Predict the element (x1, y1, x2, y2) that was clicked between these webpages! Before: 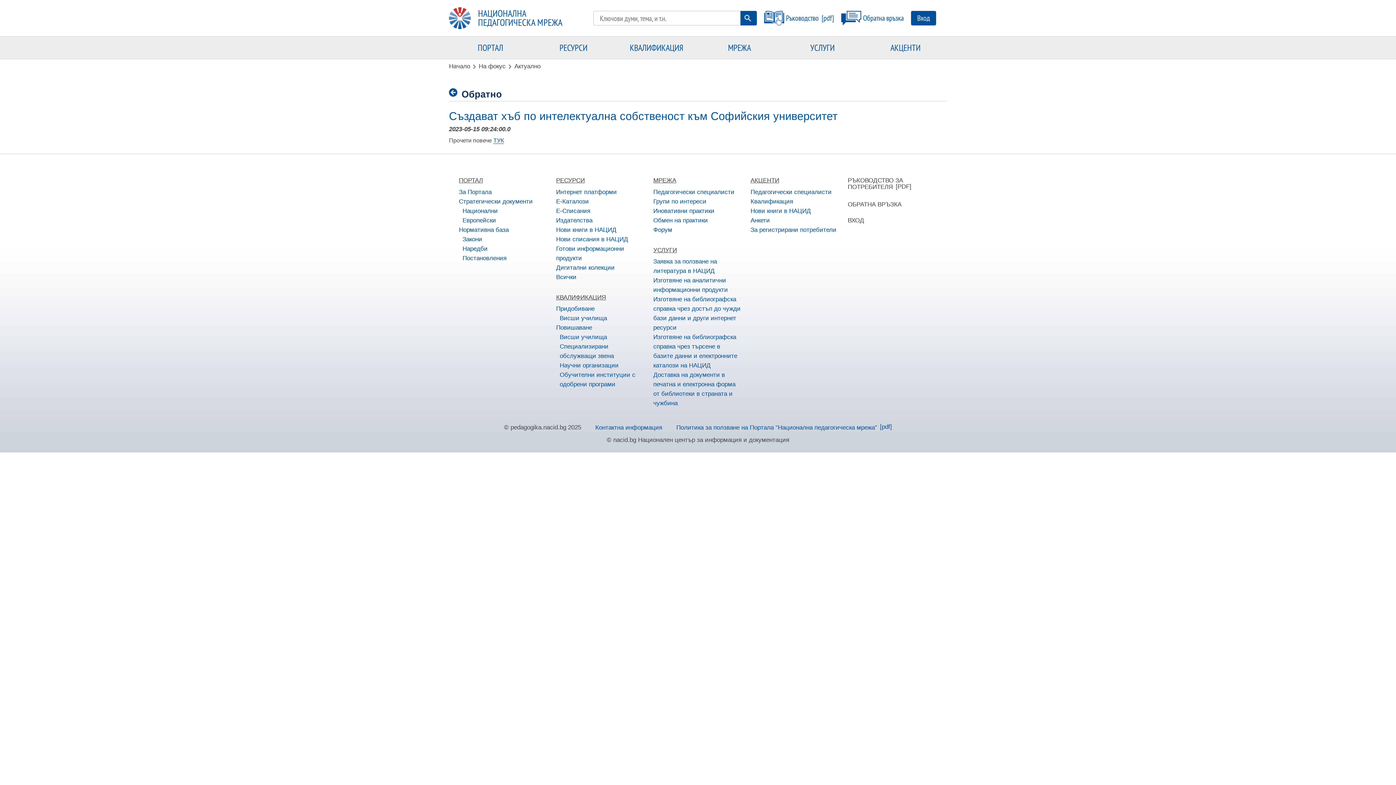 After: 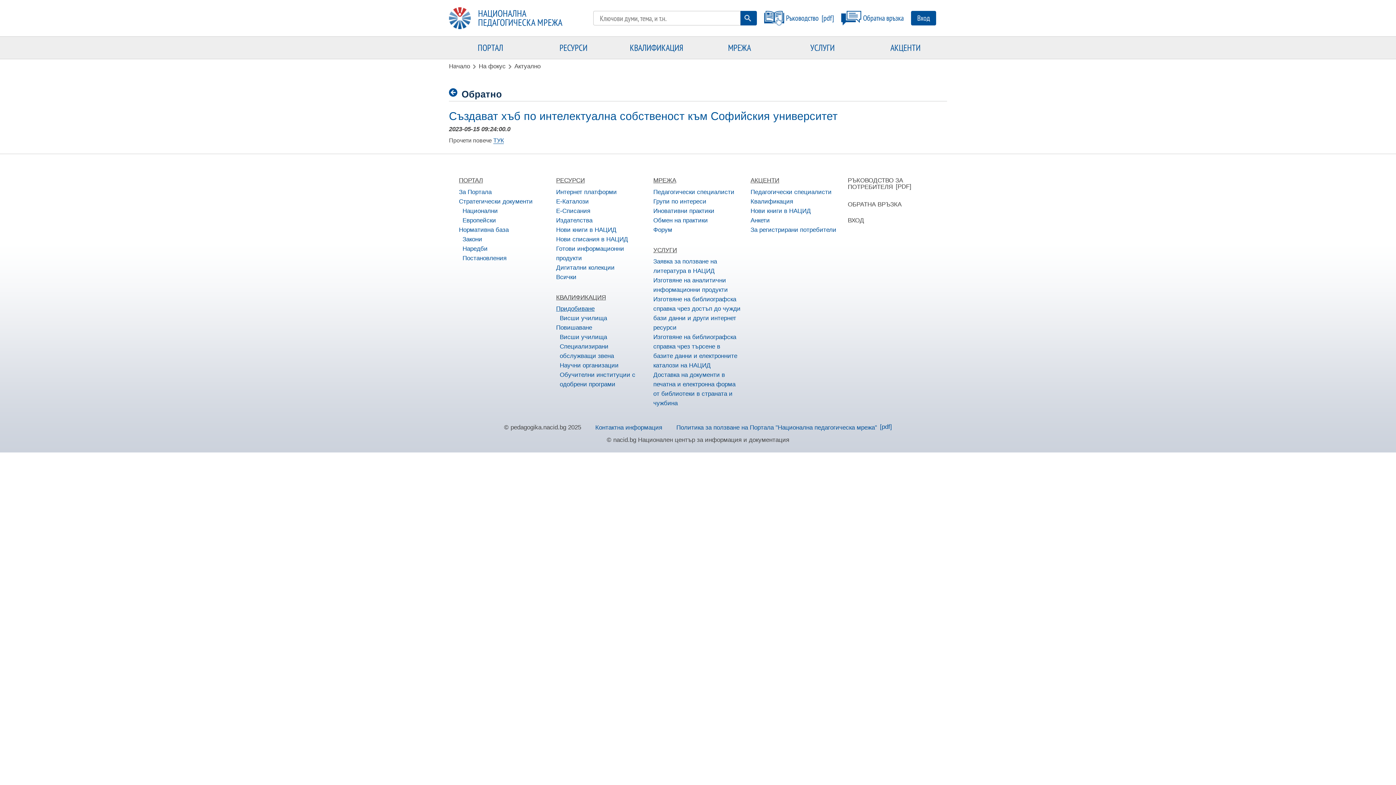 Action: label: Придобиване bbox: (556, 305, 594, 312)